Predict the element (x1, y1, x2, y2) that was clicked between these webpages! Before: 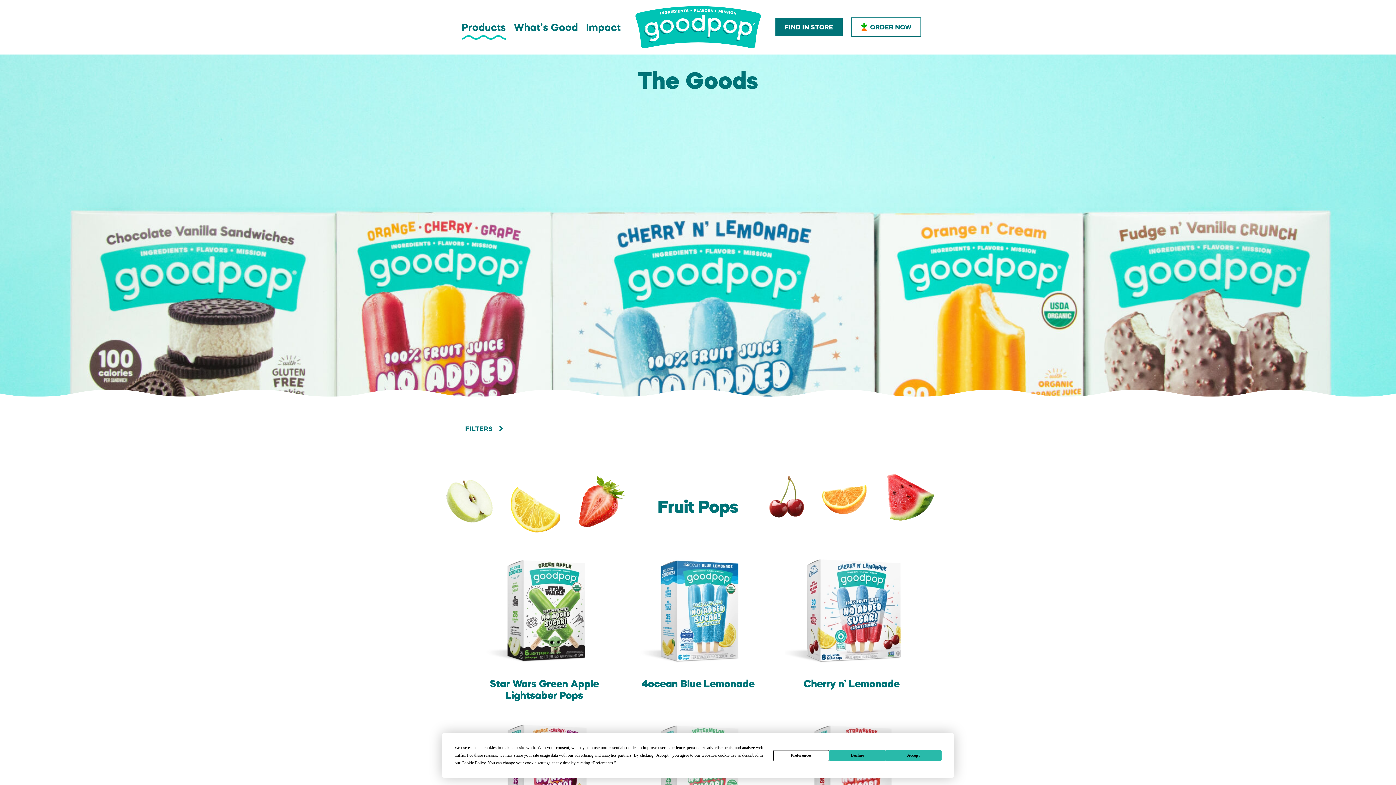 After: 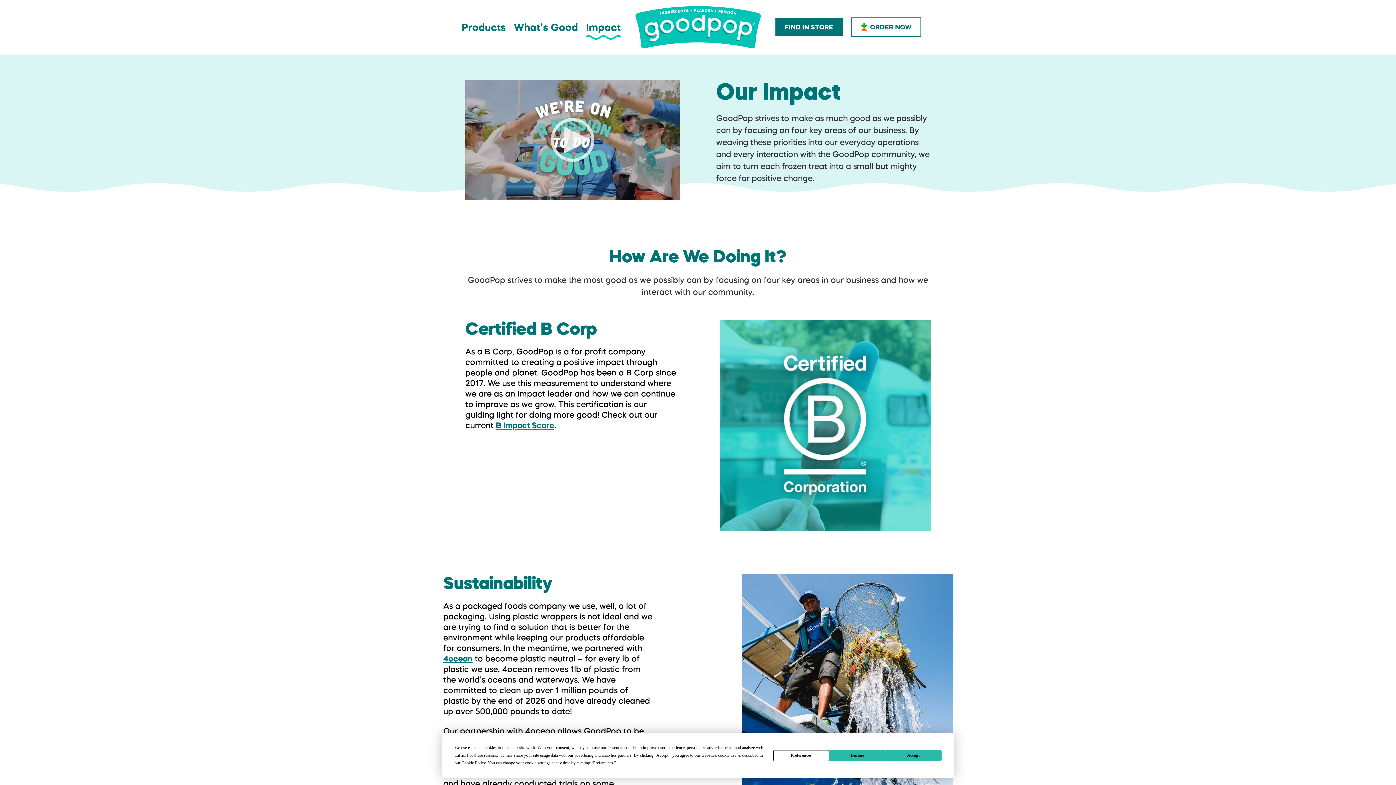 Action: label: Impact bbox: (586, 22, 620, 32)